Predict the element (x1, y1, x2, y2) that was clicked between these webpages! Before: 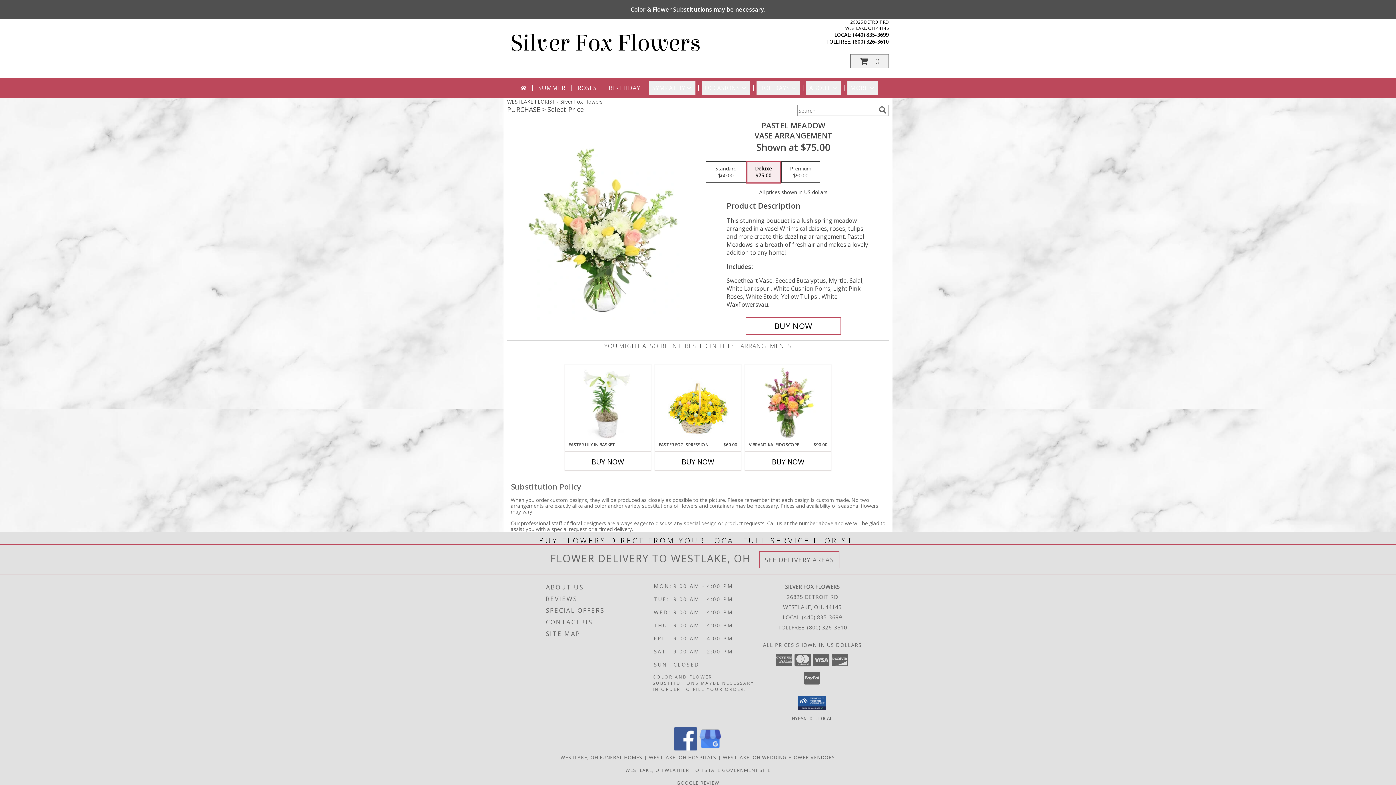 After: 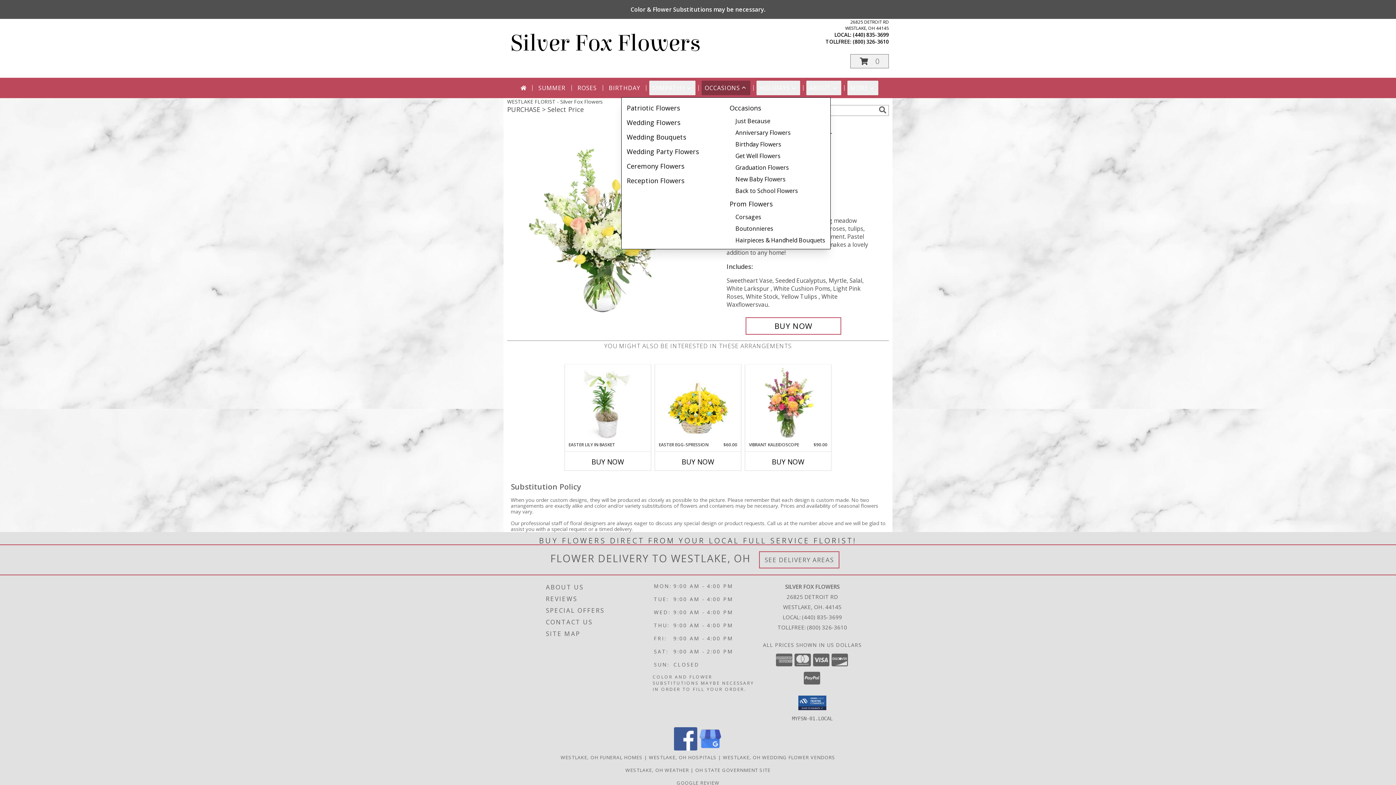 Action: bbox: (701, 80, 750, 95) label: OCCASIONS